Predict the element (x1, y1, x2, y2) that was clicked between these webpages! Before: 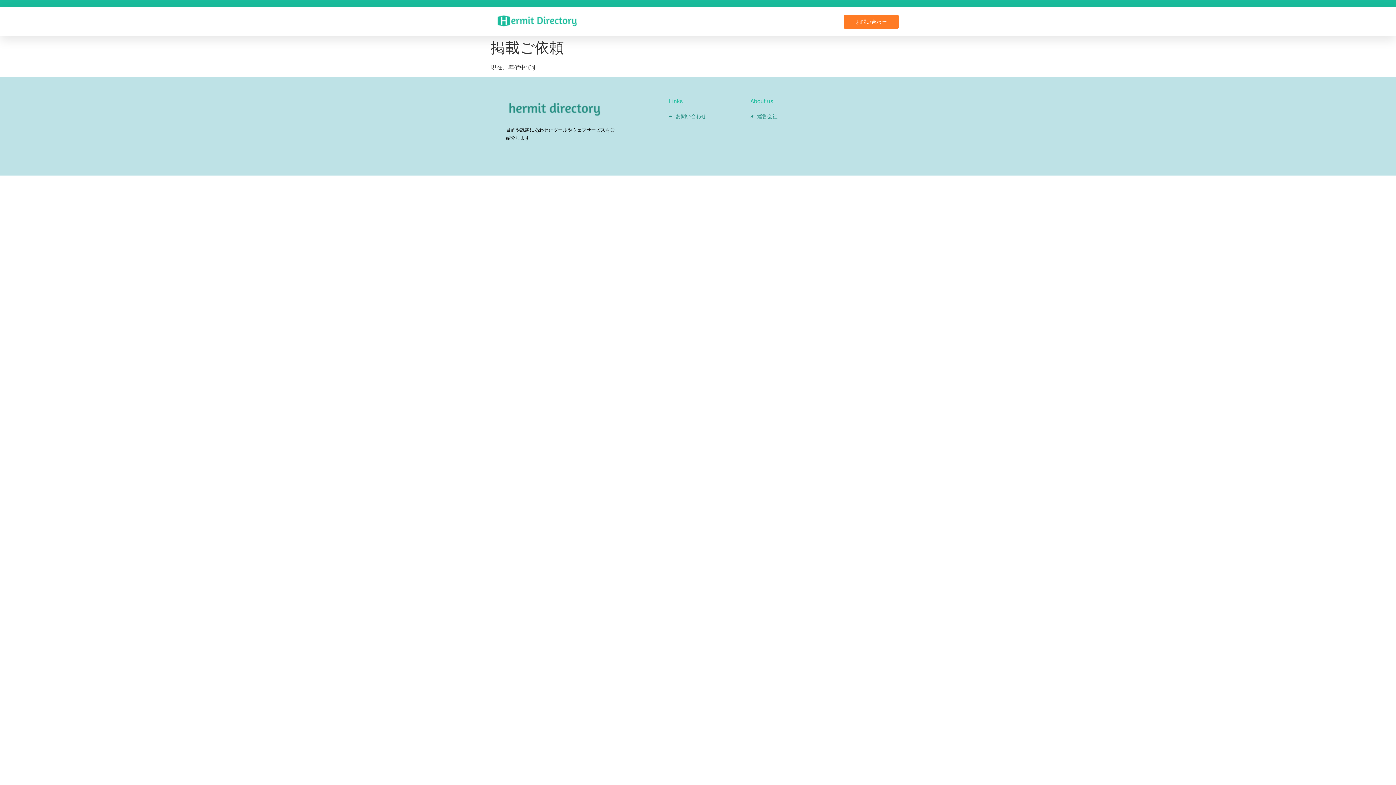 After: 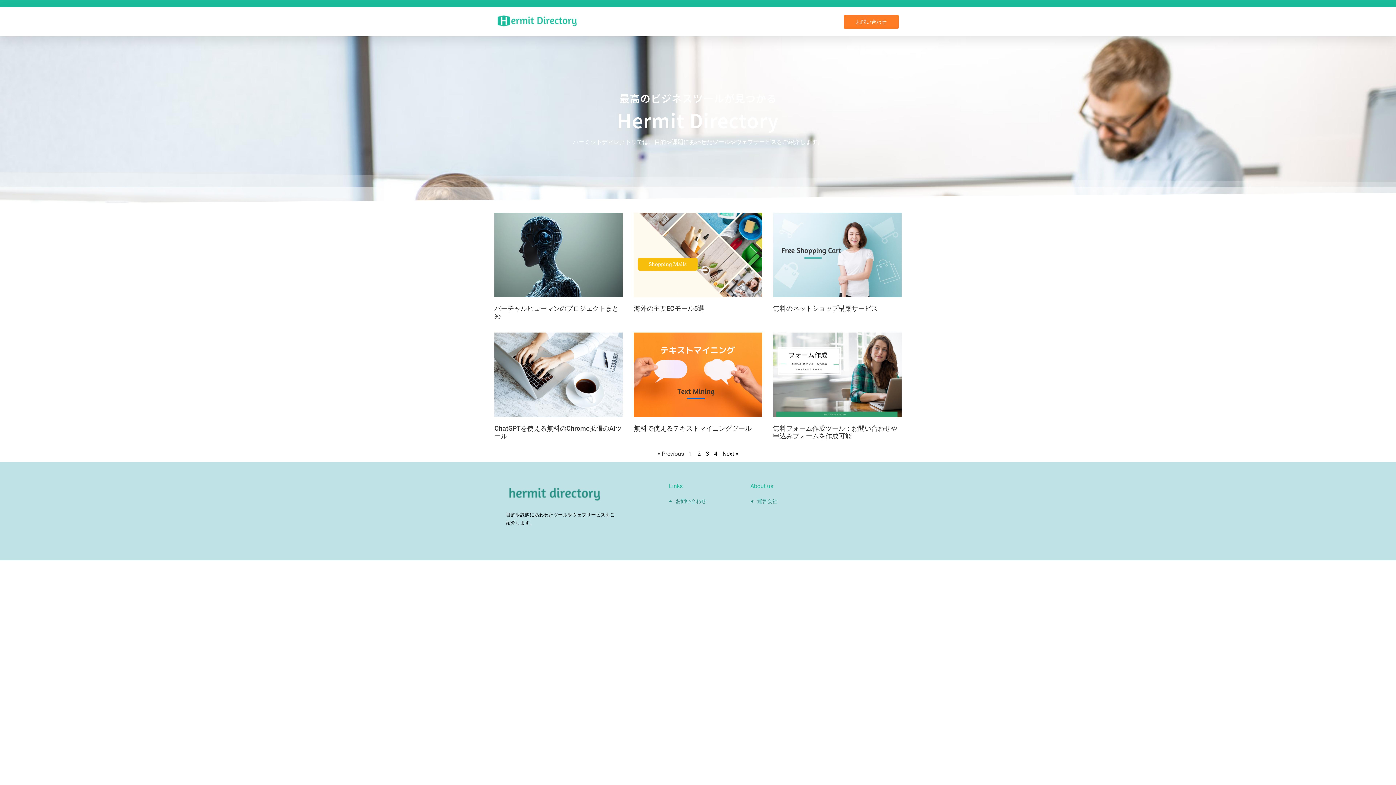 Action: bbox: (506, 98, 601, 118)